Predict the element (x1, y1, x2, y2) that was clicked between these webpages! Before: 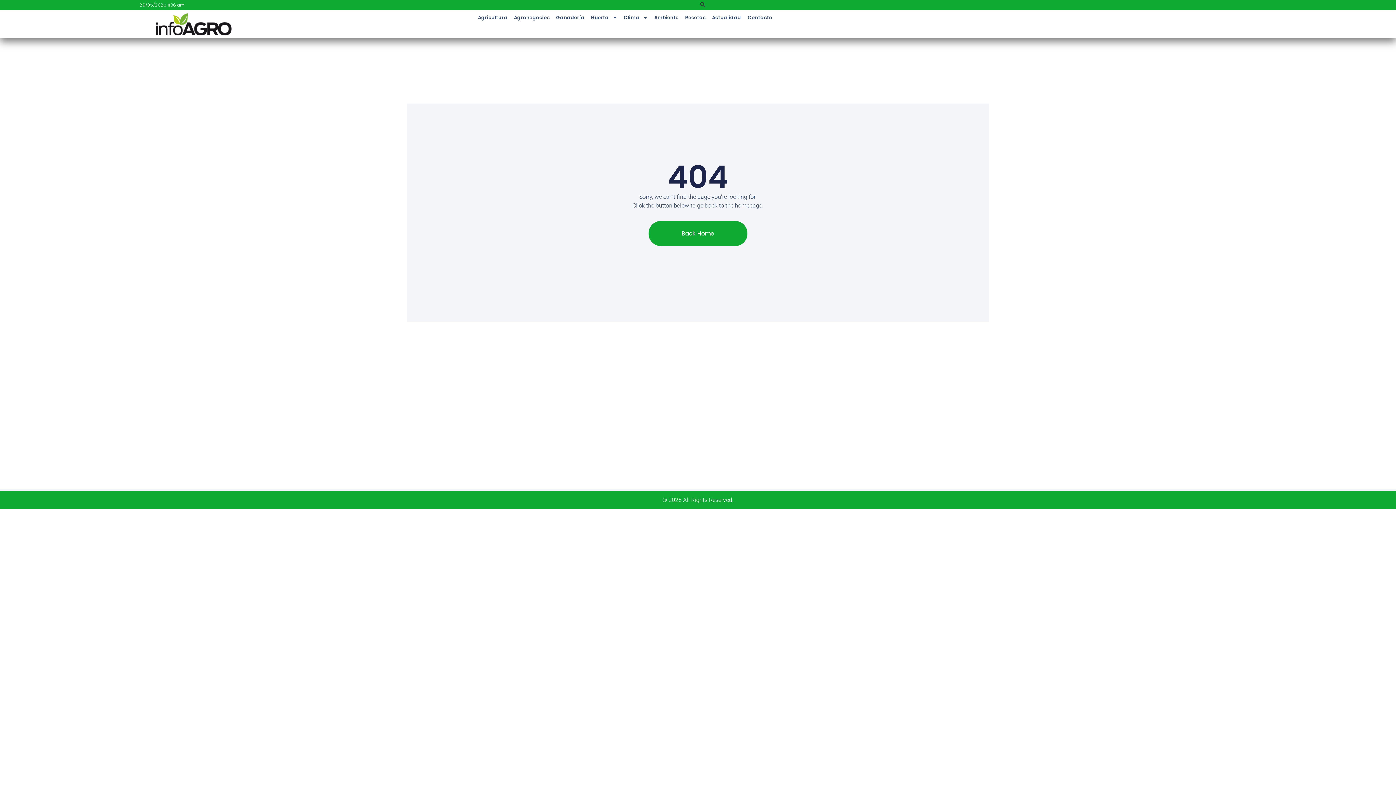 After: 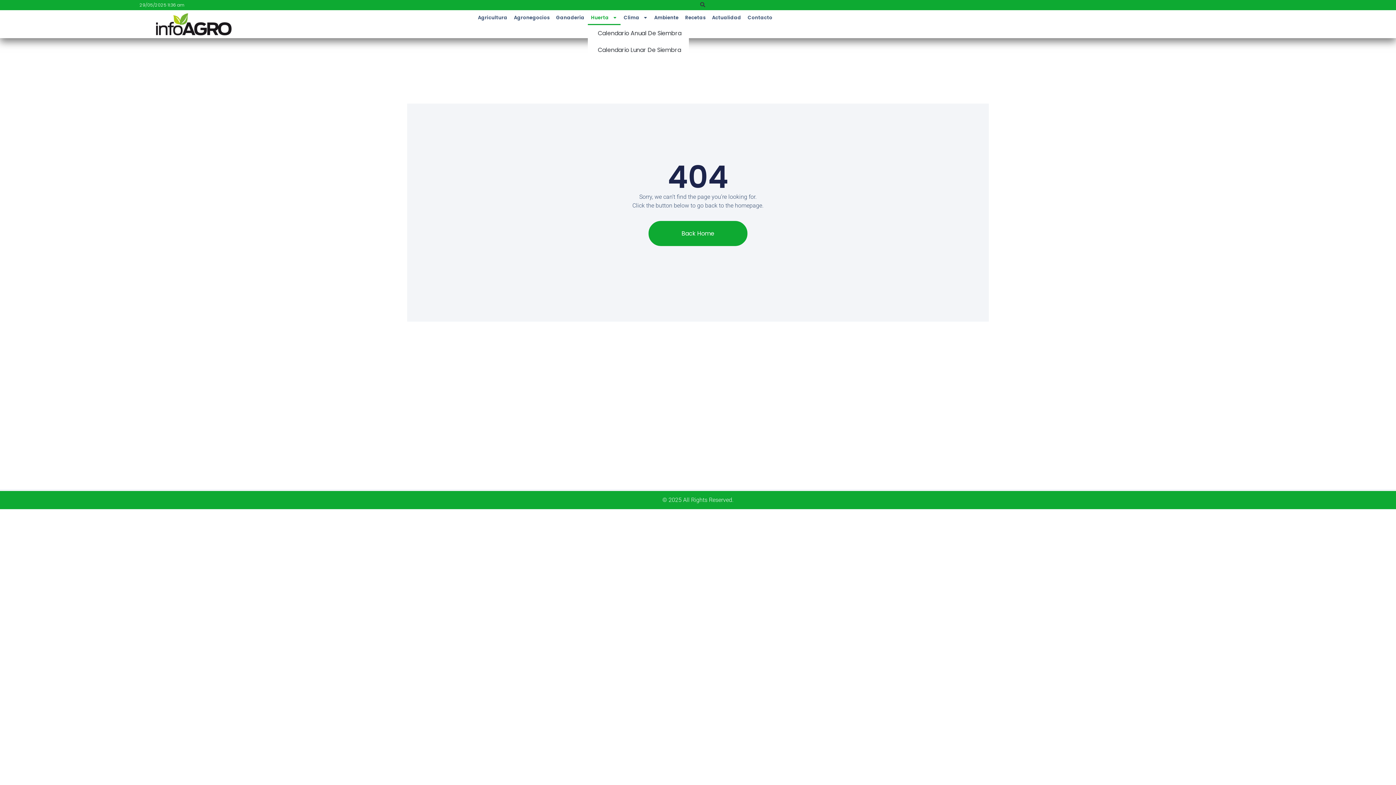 Action: label: Huerta bbox: (587, 10, 620, 25)